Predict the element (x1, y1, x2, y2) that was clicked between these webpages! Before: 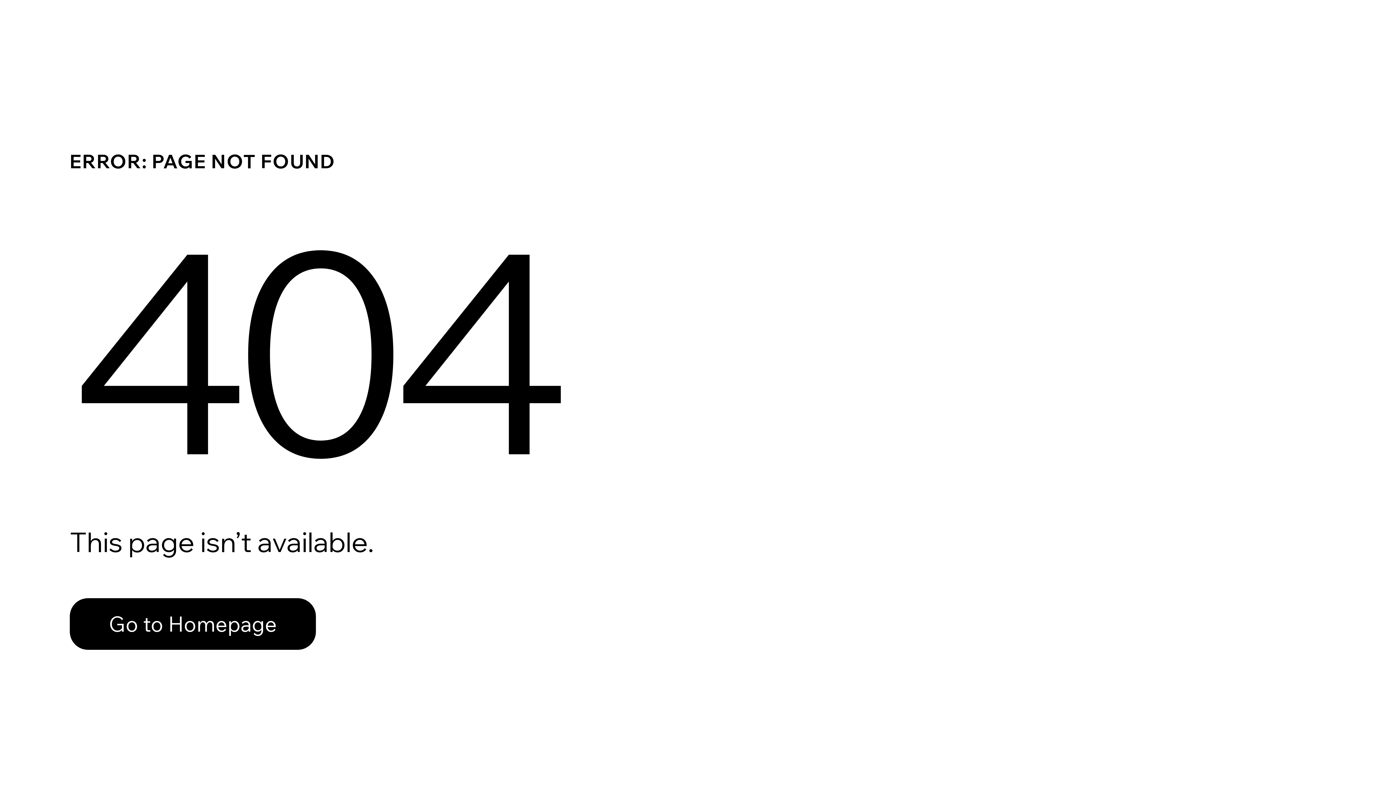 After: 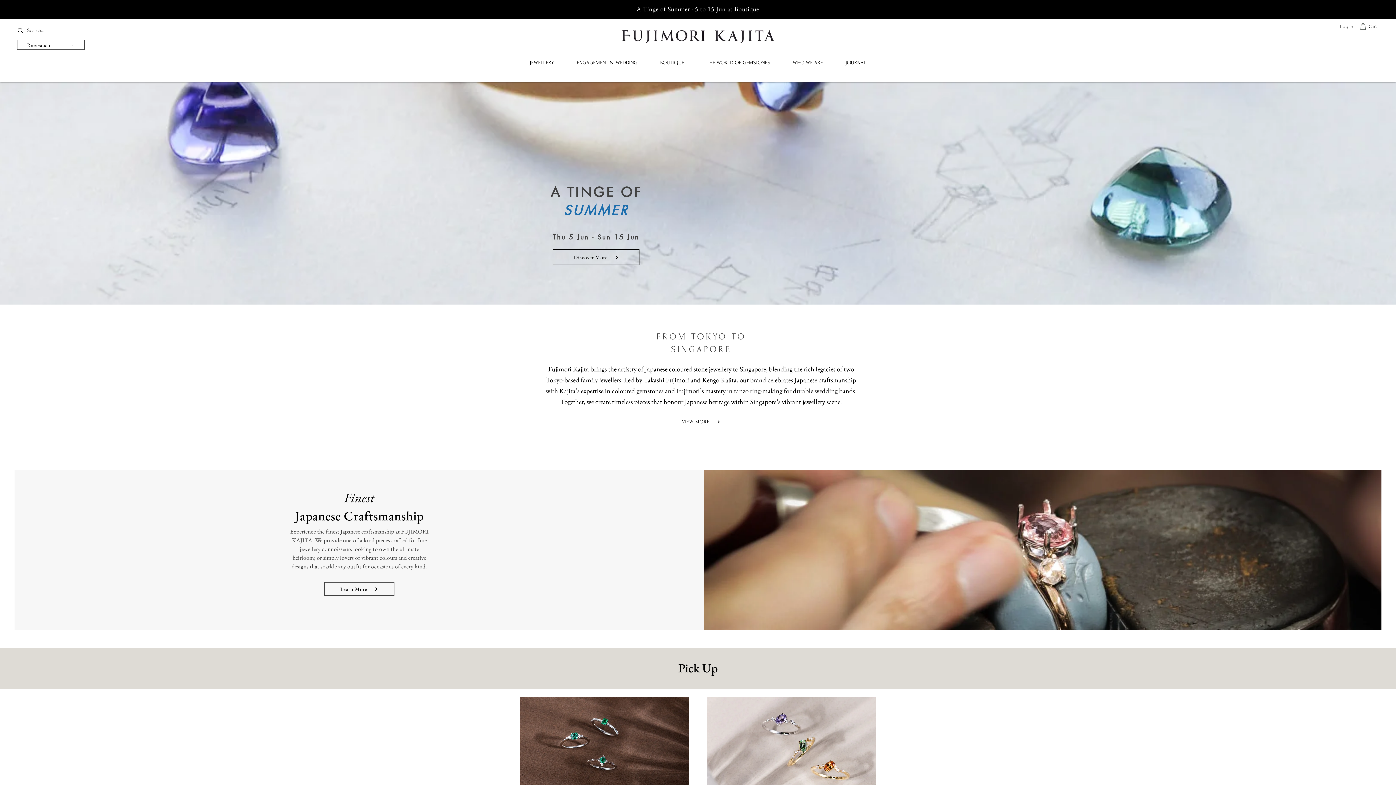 Action: bbox: (69, 582, 768, 659) label: Go to Homepage